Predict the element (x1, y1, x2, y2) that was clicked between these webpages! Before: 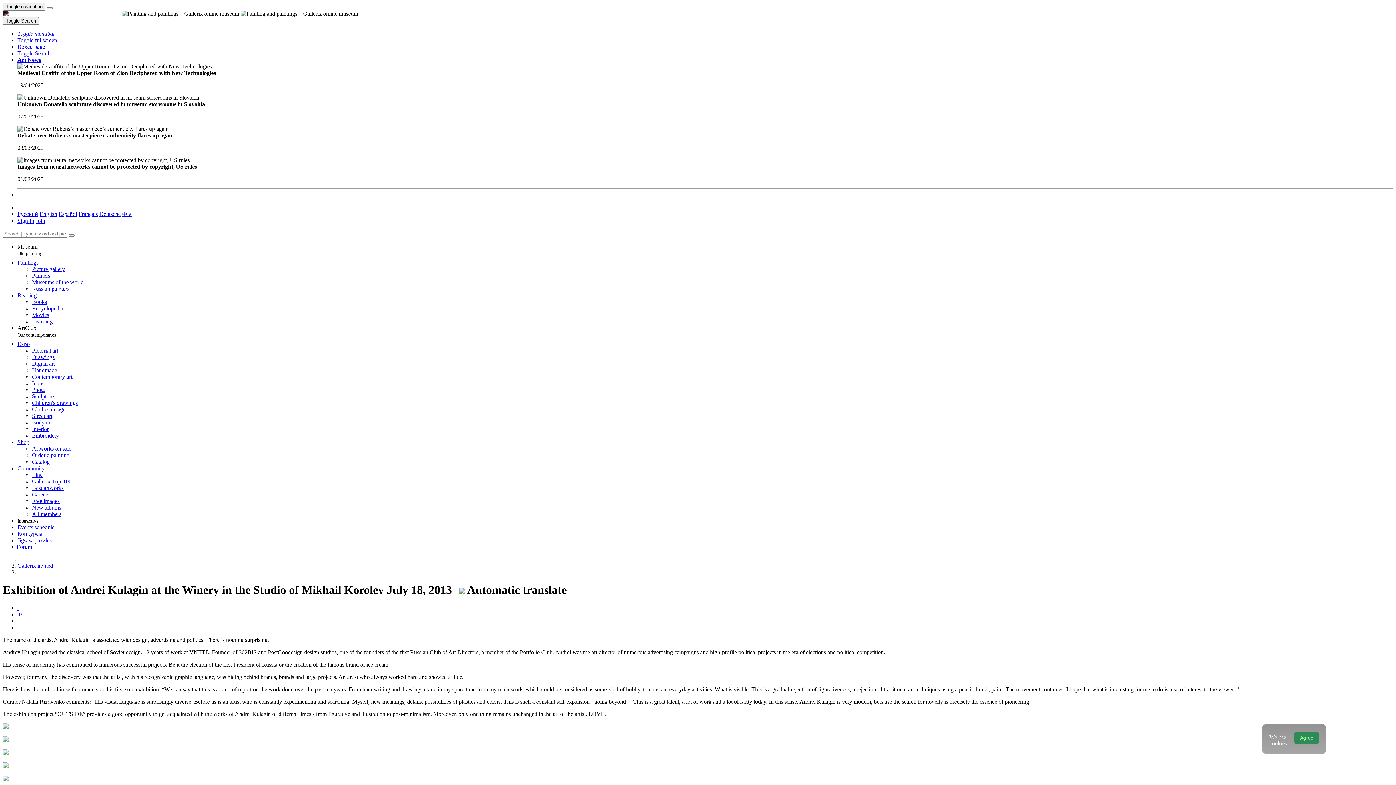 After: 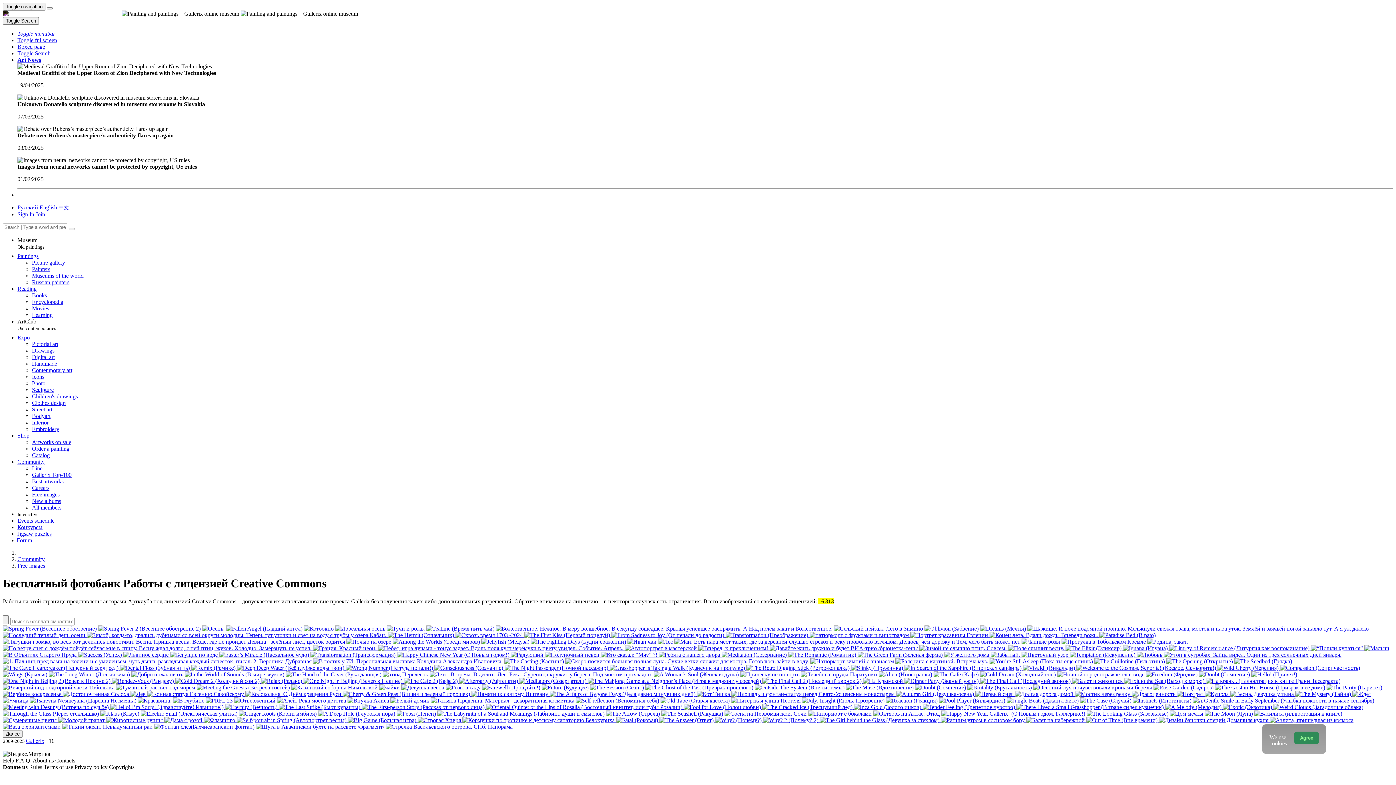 Action: bbox: (32, 498, 59, 504) label: Free images